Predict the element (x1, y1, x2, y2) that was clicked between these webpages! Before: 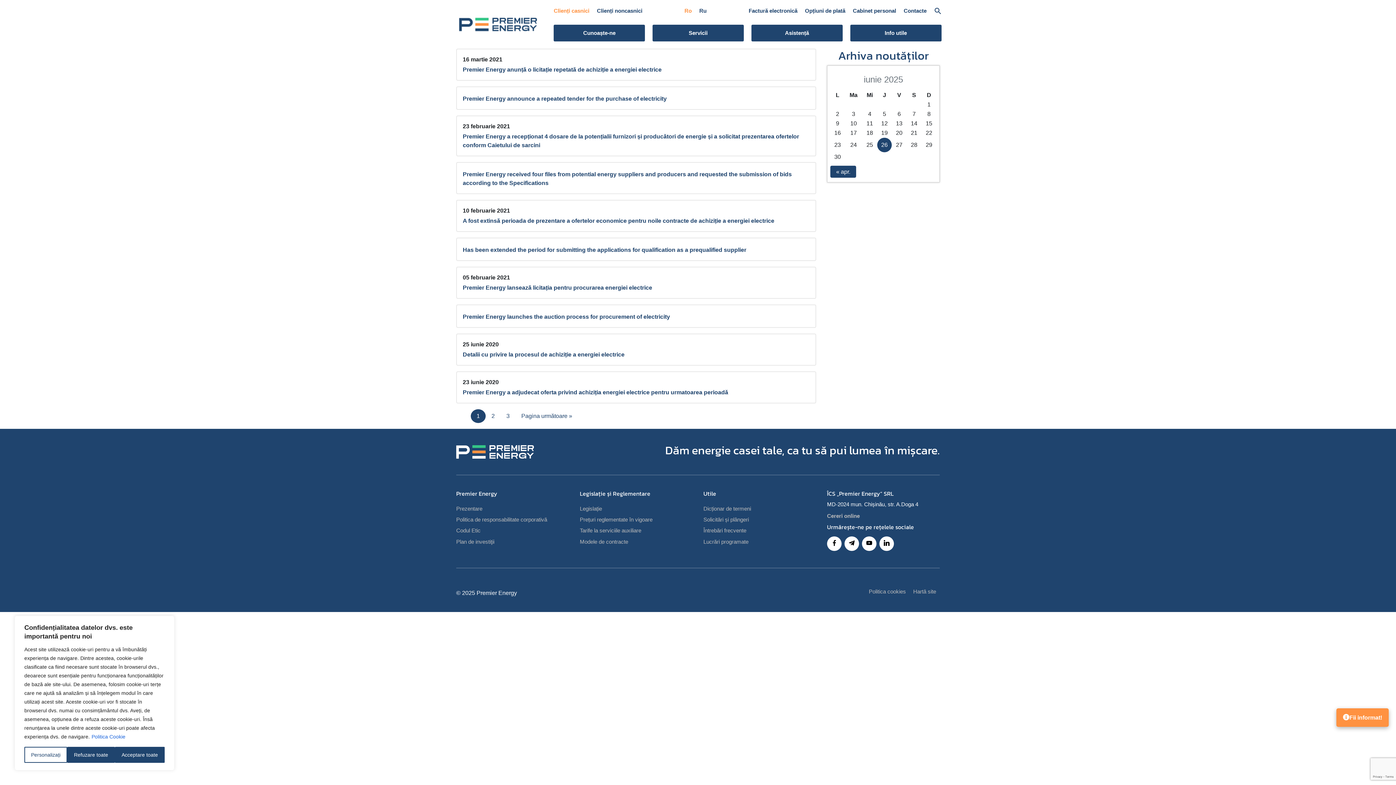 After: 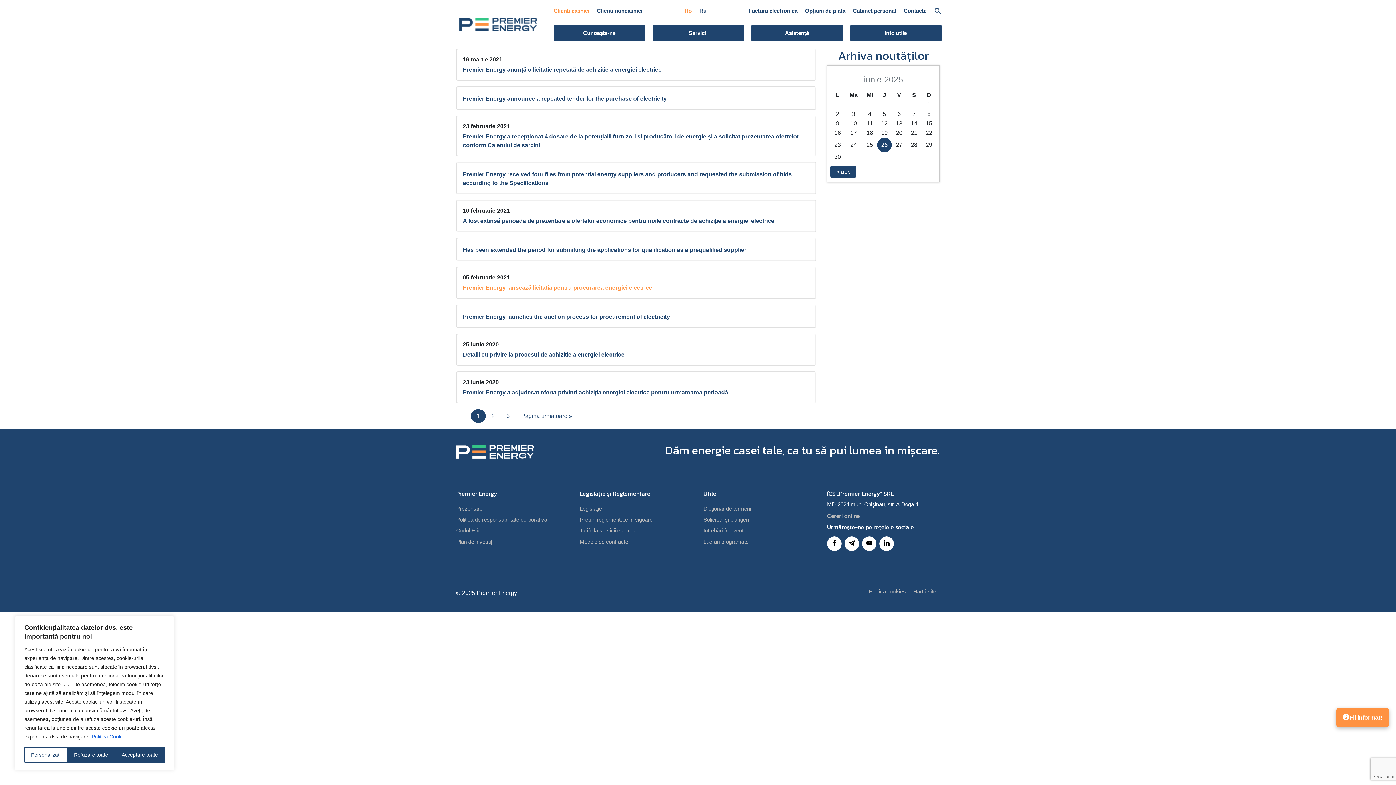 Action: bbox: (462, 284, 652, 291) label: Premier Energy lansează licitația pentru procurarea energiei electrice